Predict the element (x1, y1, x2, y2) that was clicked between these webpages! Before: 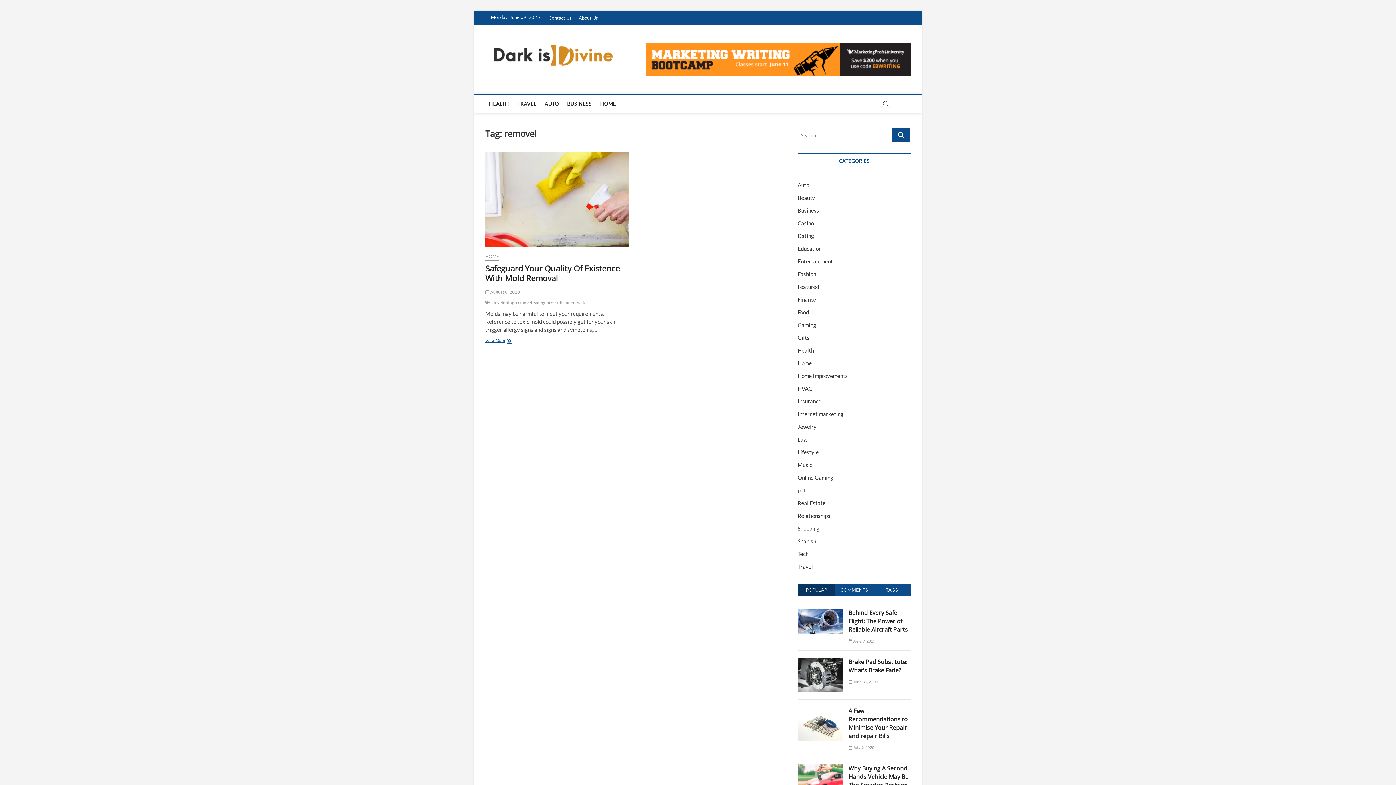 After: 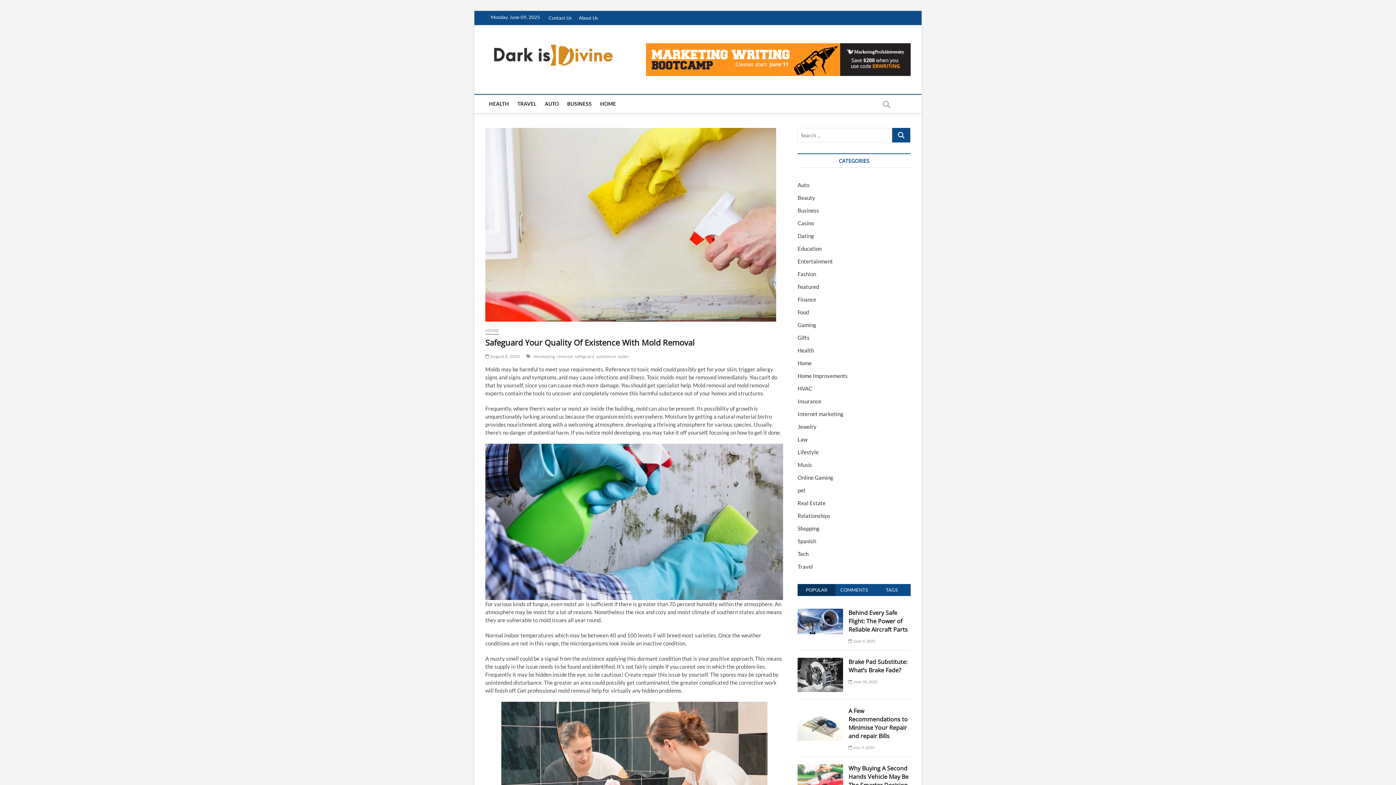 Action: label: Safeguard Your Quality Of Existence With Mold Removal bbox: (485, 262, 620, 283)